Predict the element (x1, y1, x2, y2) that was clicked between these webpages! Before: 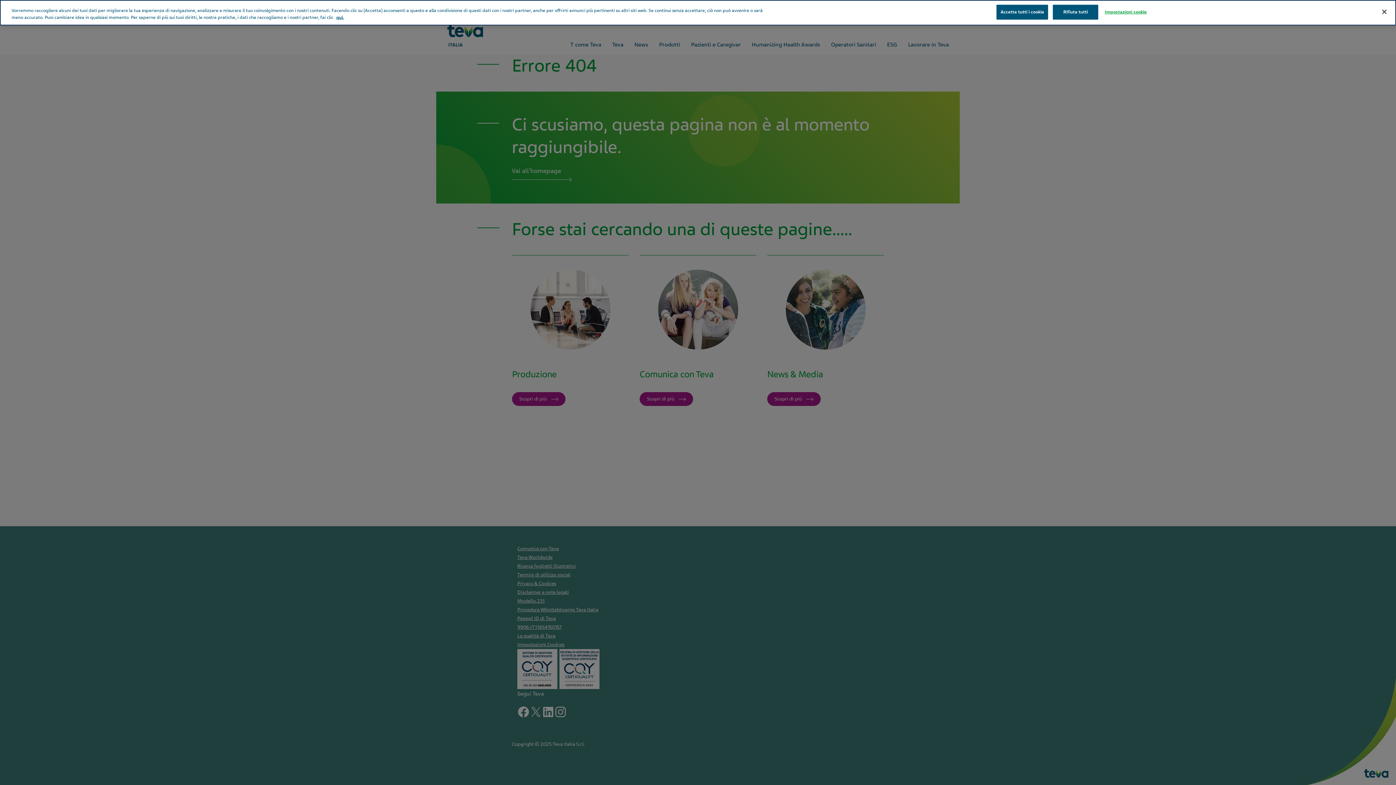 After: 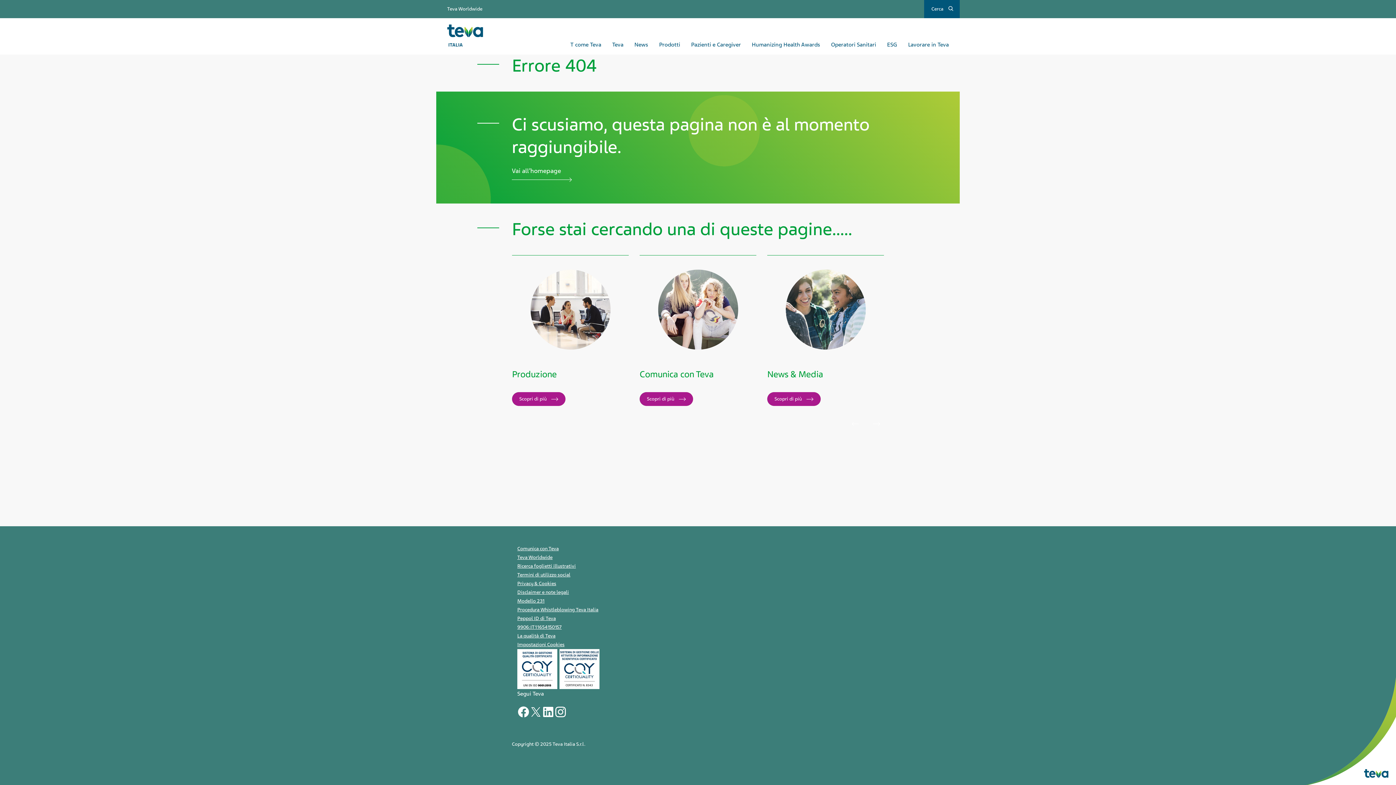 Action: label: Chiudi bbox: (1376, 3, 1392, 19)